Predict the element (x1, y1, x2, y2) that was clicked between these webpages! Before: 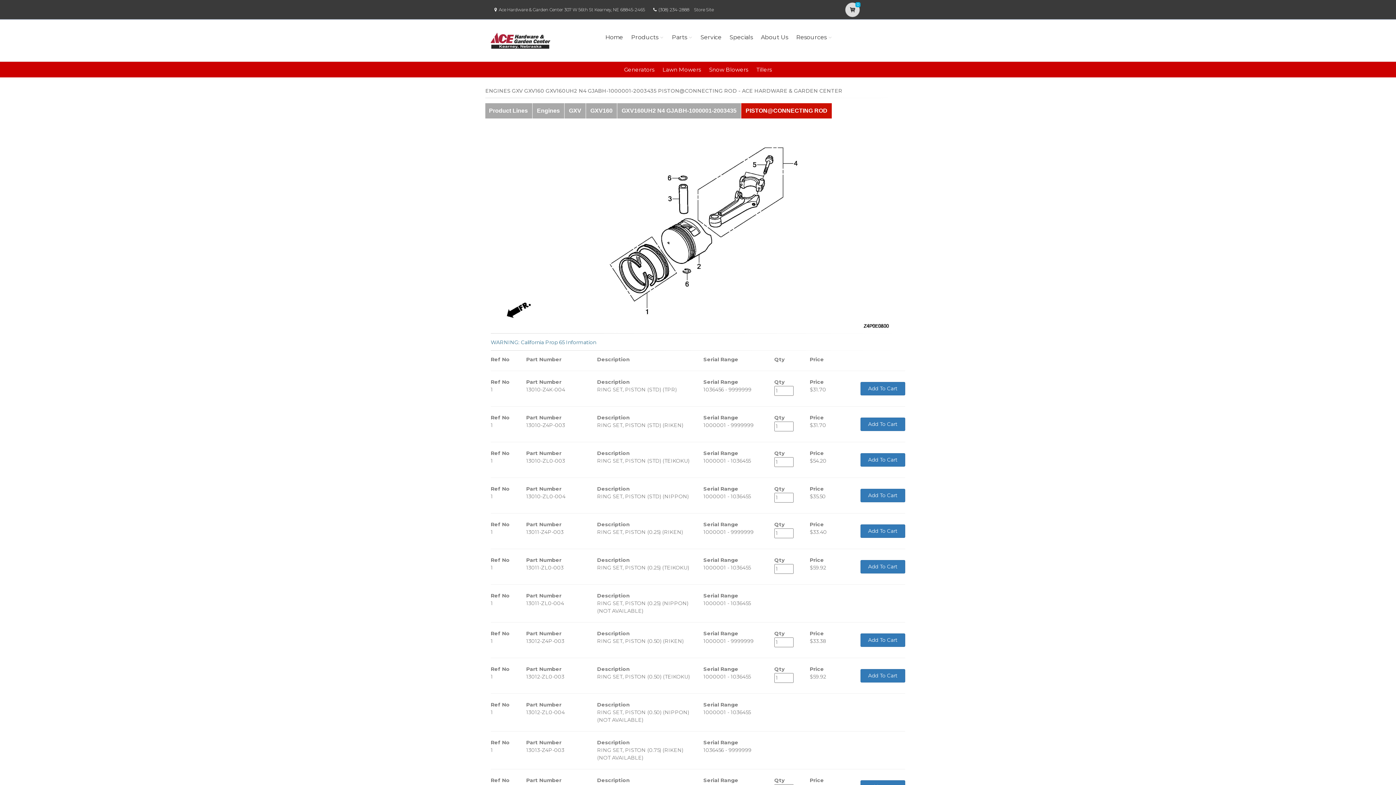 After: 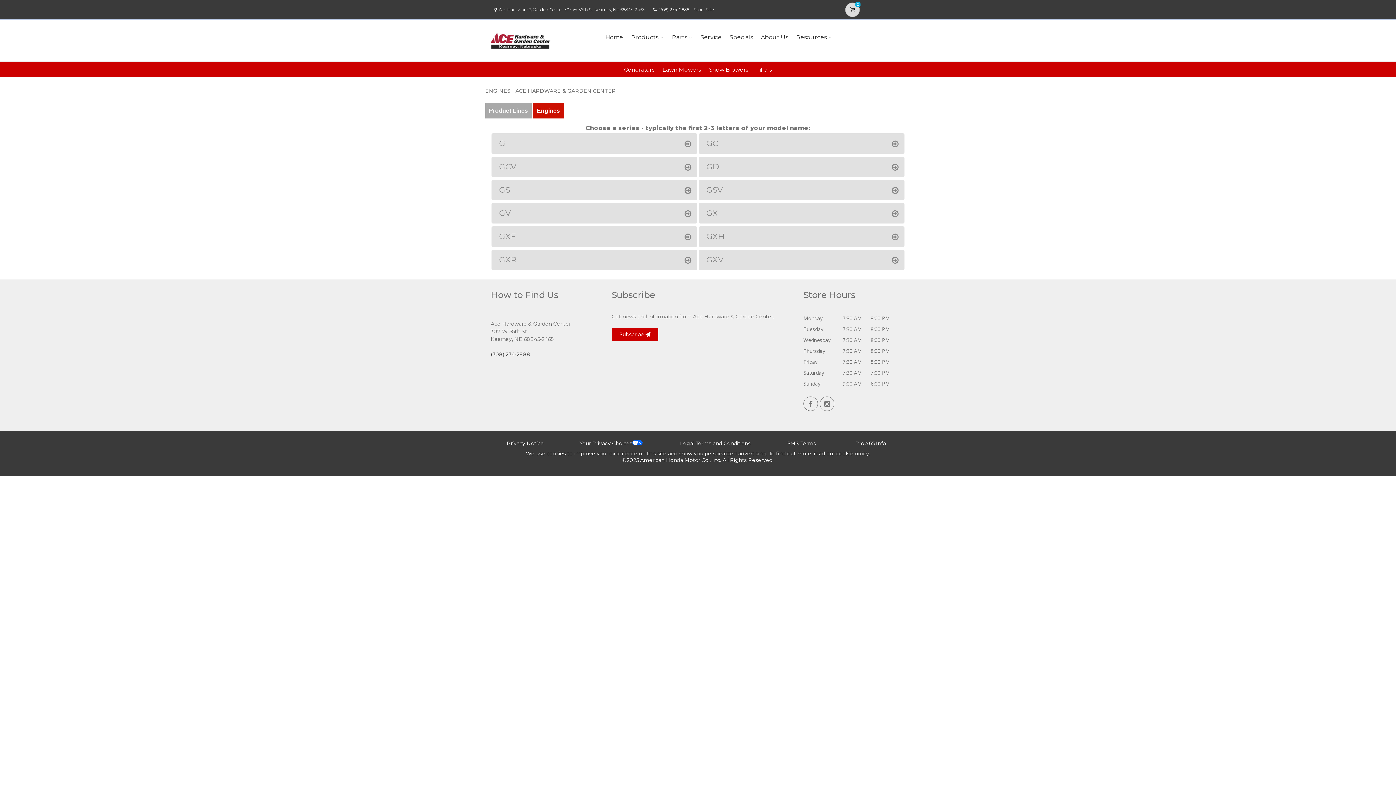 Action: label: Engines bbox: (532, 103, 564, 118)